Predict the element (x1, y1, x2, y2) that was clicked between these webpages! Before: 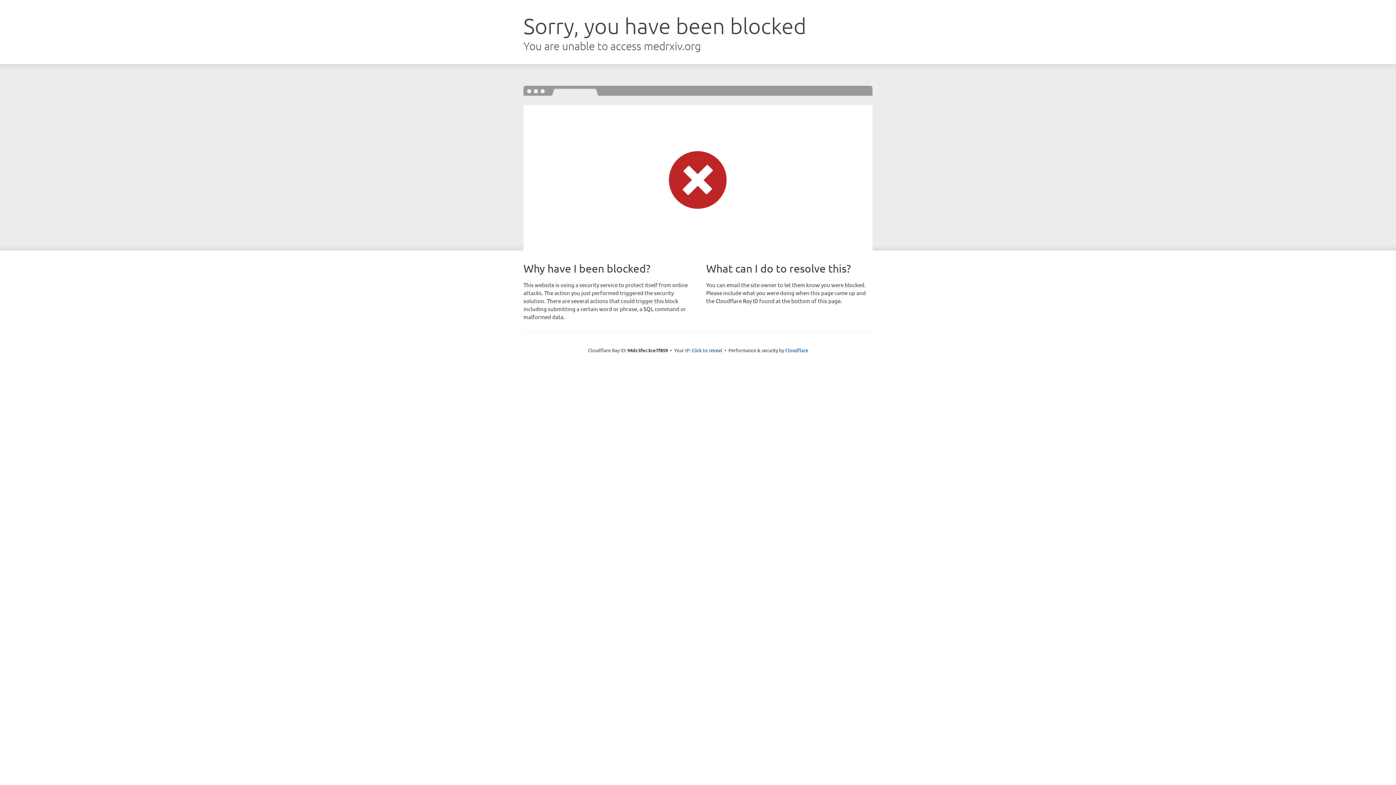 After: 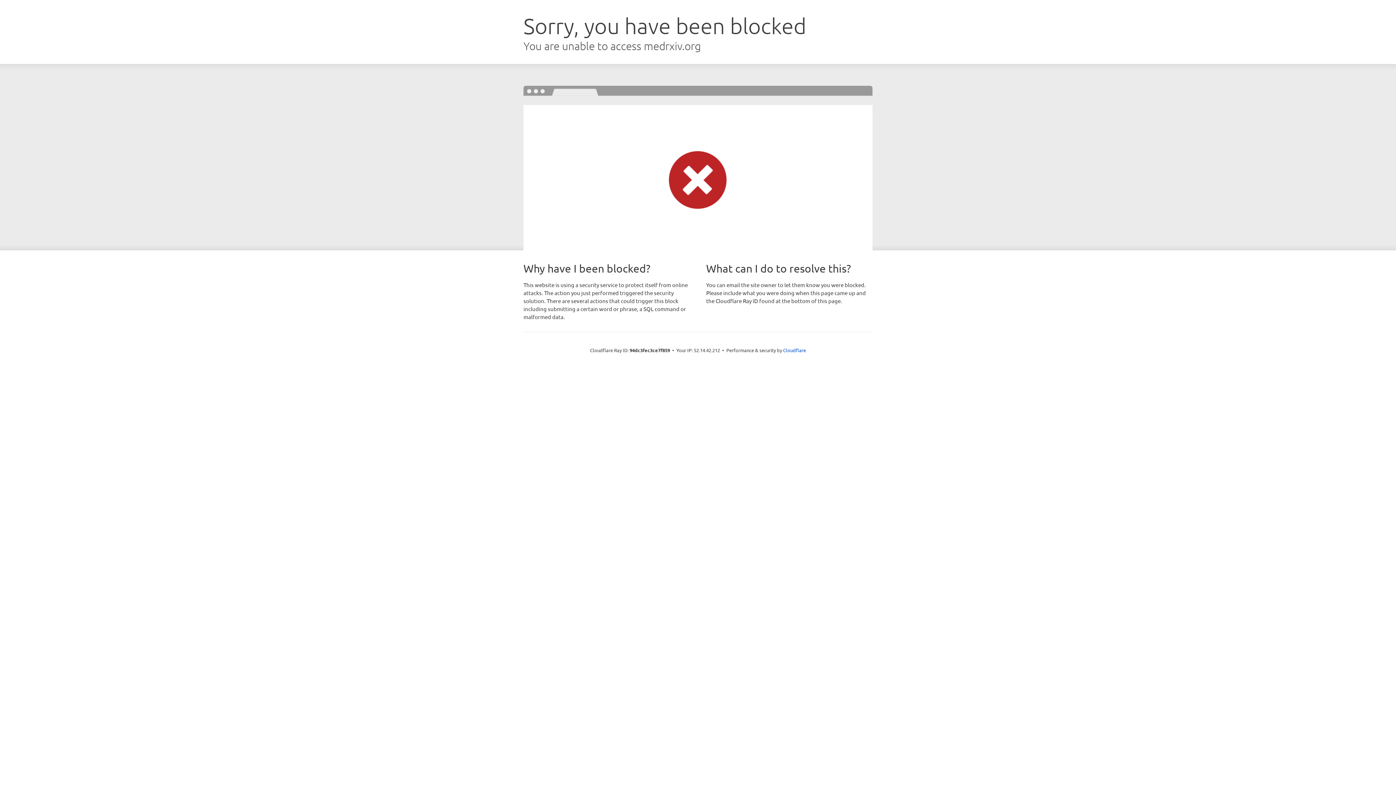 Action: bbox: (691, 346, 722, 353) label: Click to reveal